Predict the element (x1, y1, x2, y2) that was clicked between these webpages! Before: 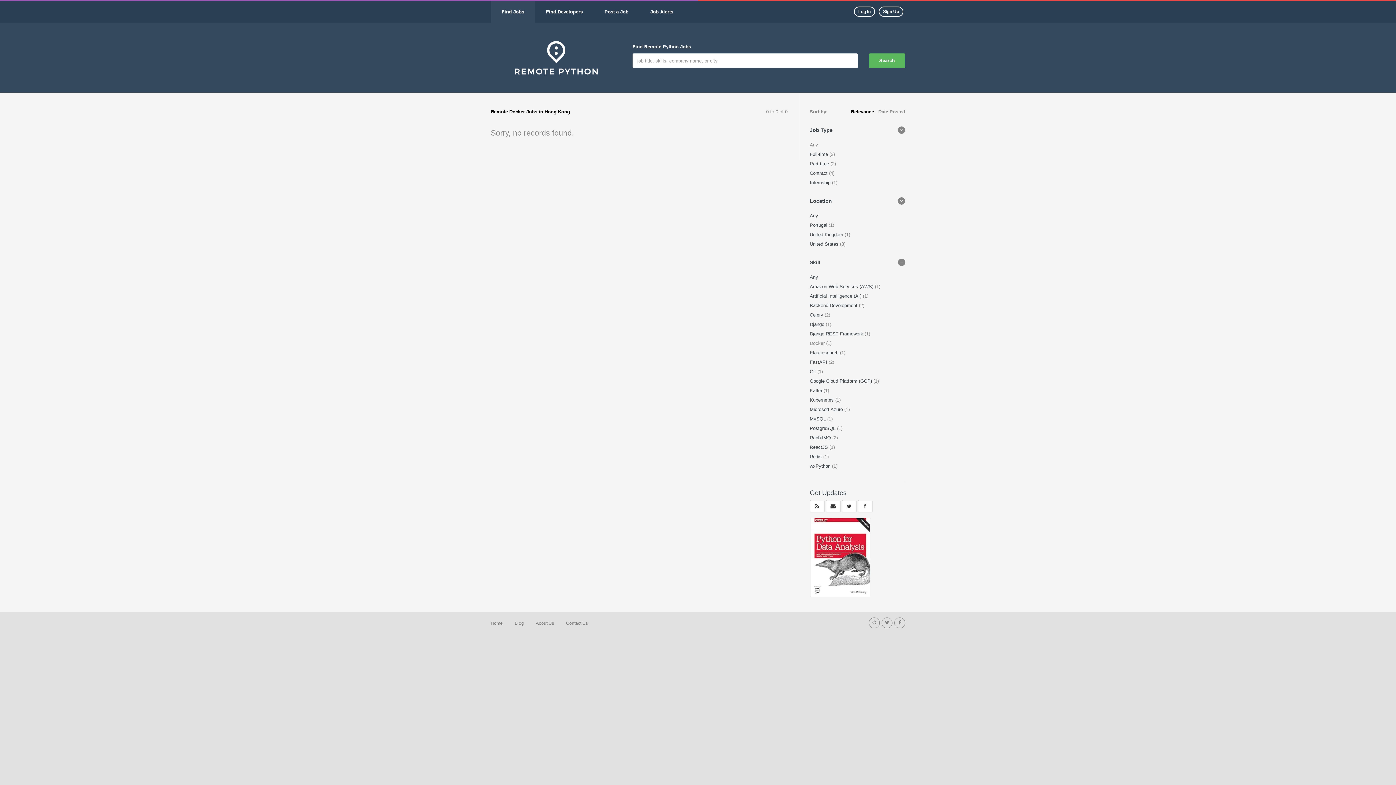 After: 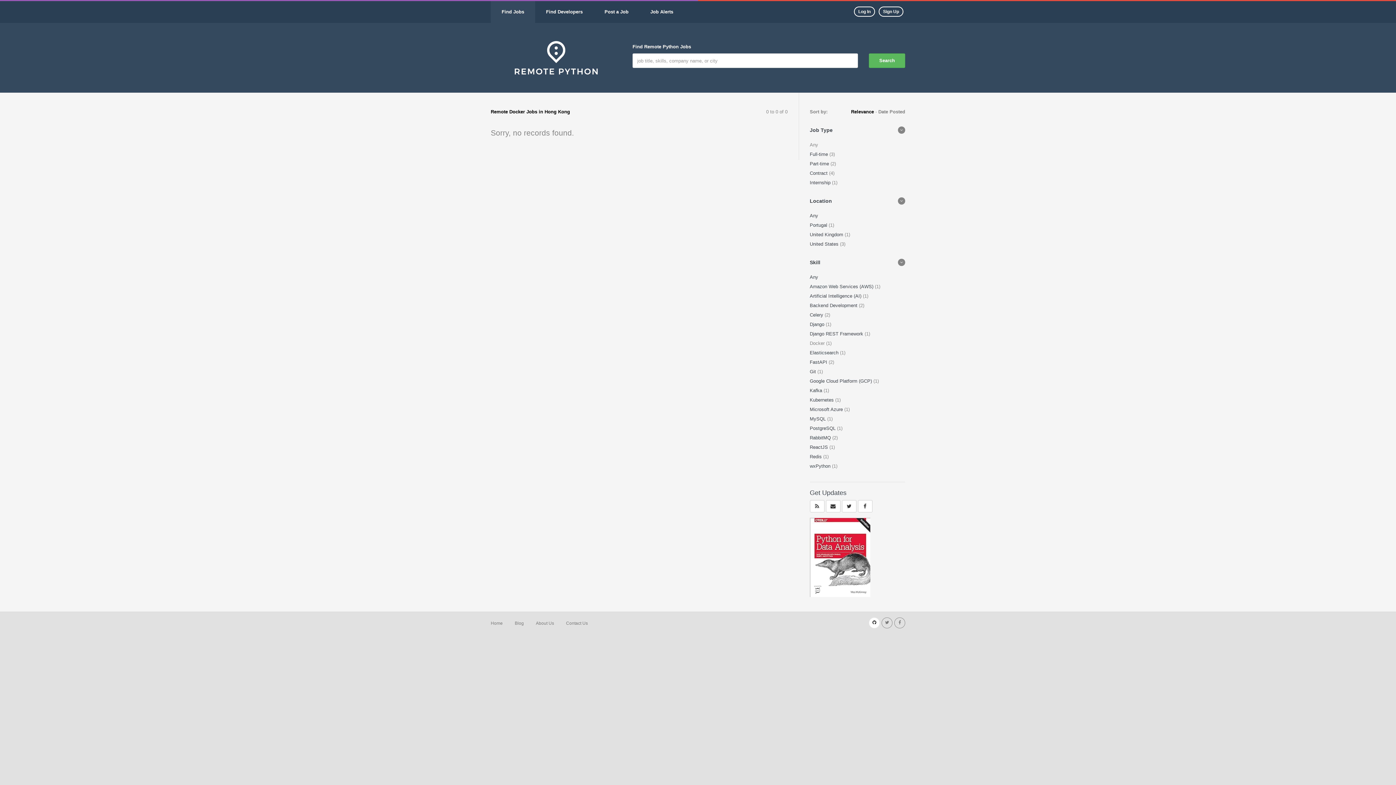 Action: bbox: (869, 617, 880, 628)